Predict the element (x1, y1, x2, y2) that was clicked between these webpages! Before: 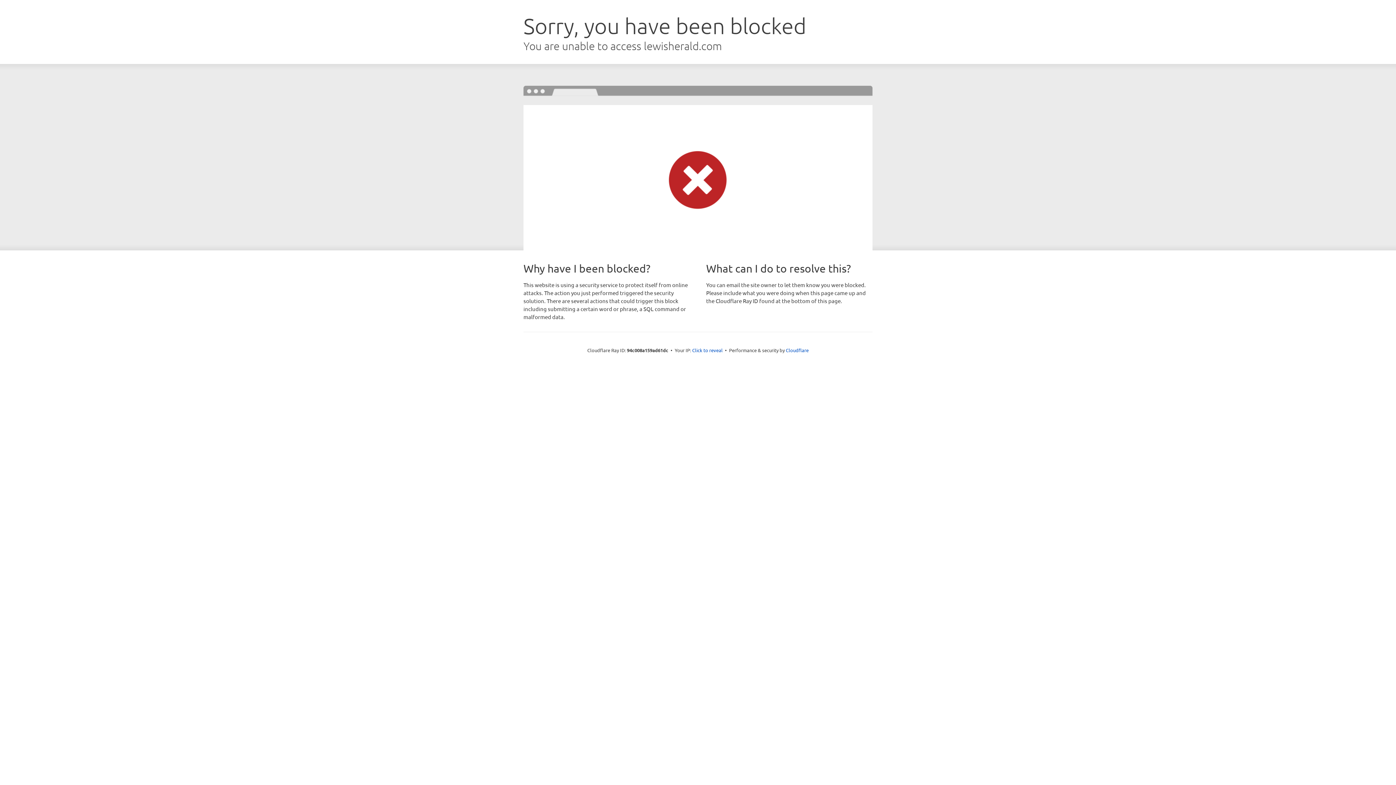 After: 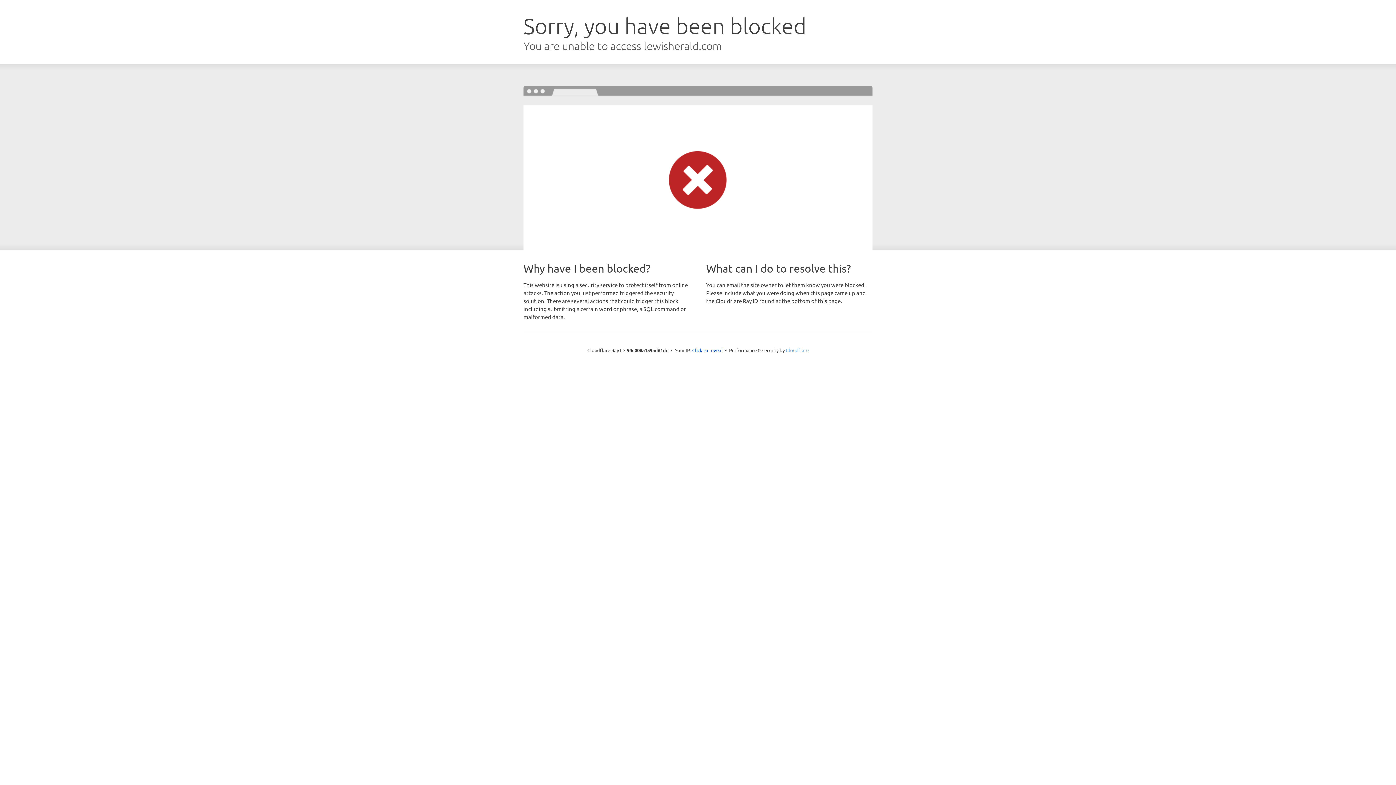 Action: label: Cloudflare bbox: (786, 347, 808, 353)